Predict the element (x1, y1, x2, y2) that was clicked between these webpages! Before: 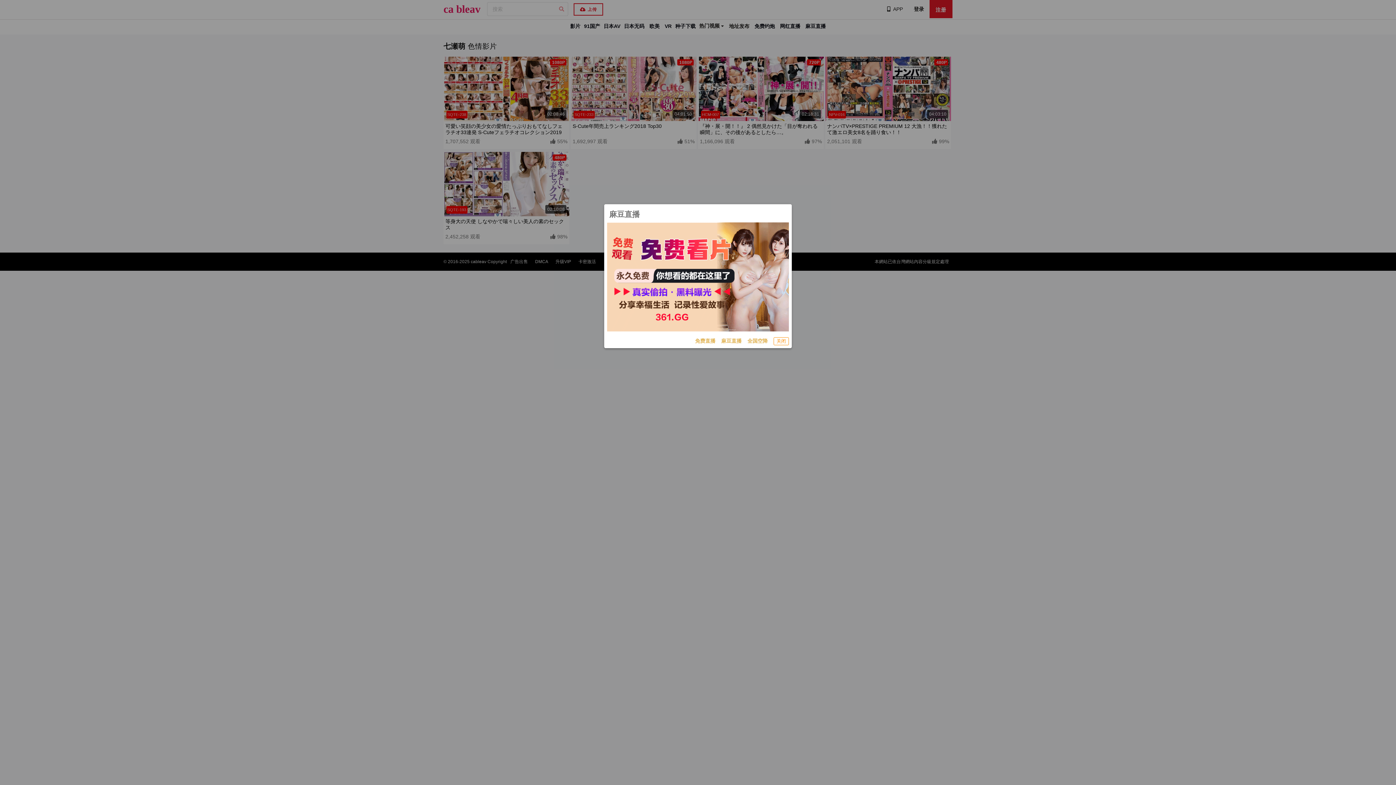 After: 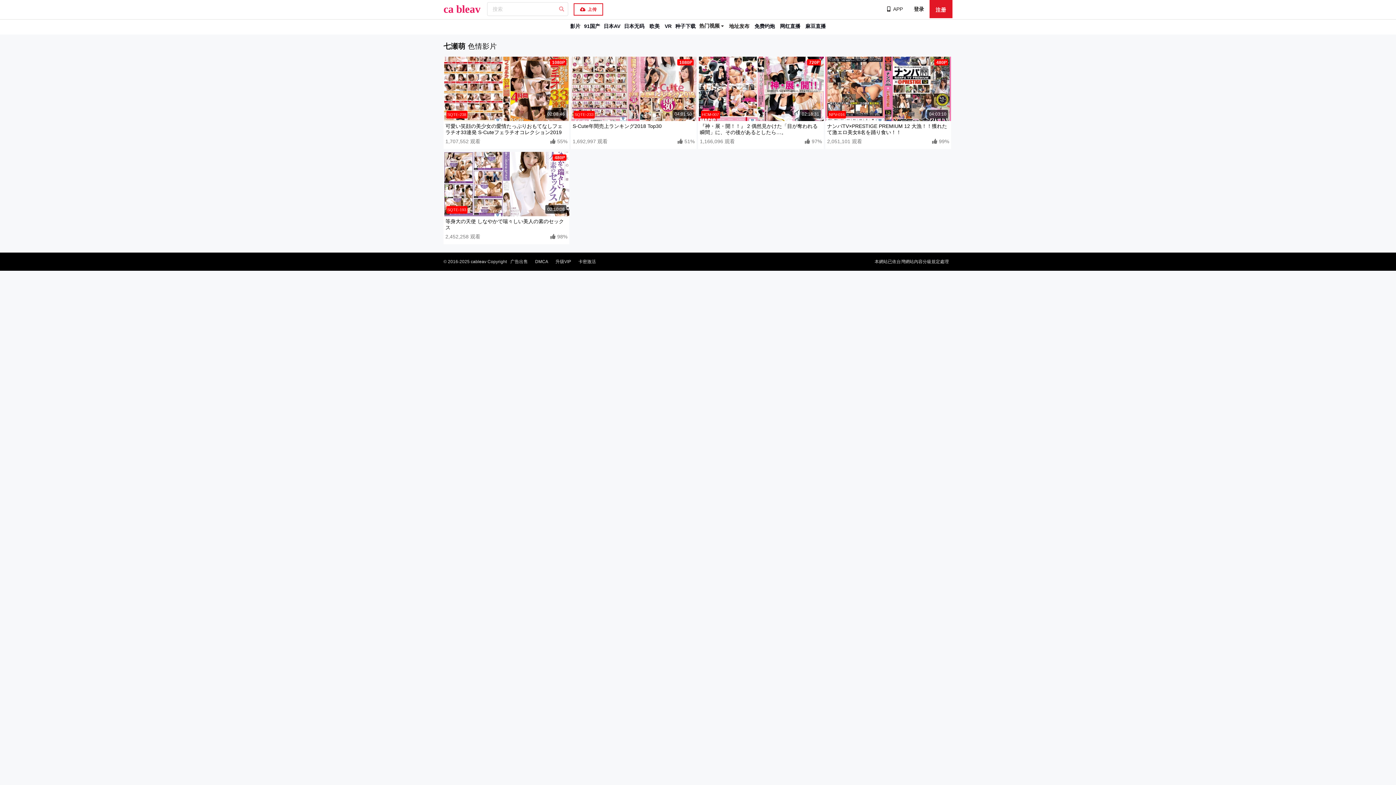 Action: bbox: (773, 337, 789, 345) label: 关闭